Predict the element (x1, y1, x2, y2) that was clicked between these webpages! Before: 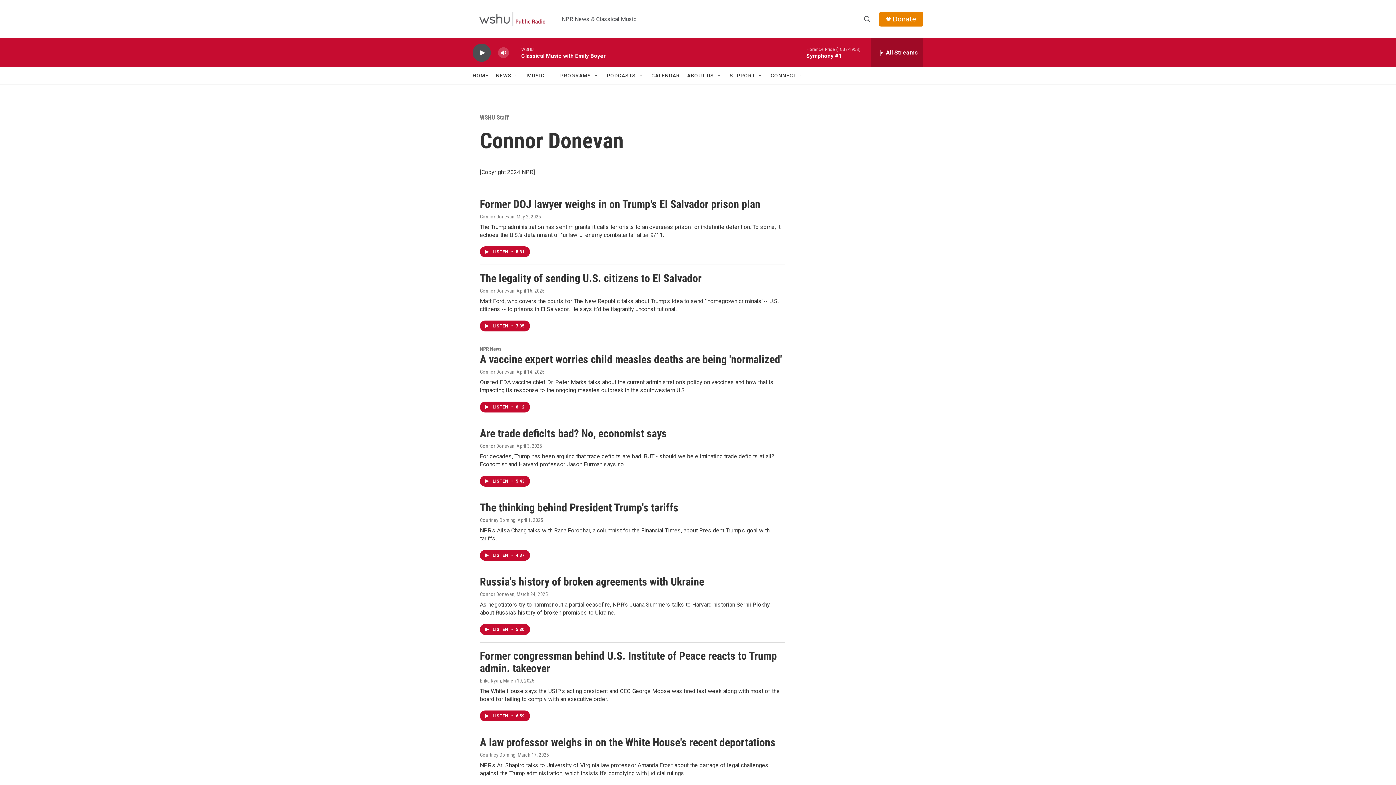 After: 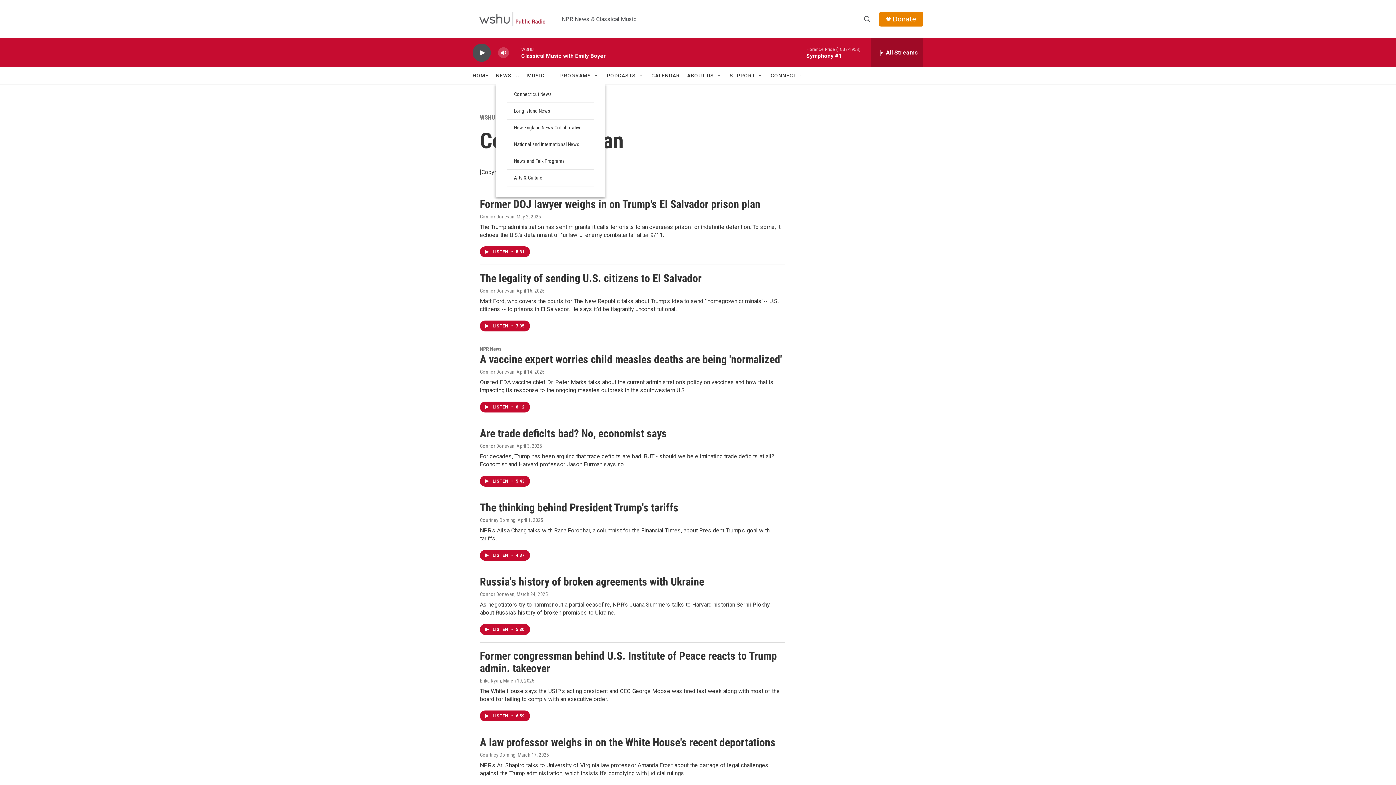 Action: label: Open Sub Navigation bbox: (514, 72, 520, 78)